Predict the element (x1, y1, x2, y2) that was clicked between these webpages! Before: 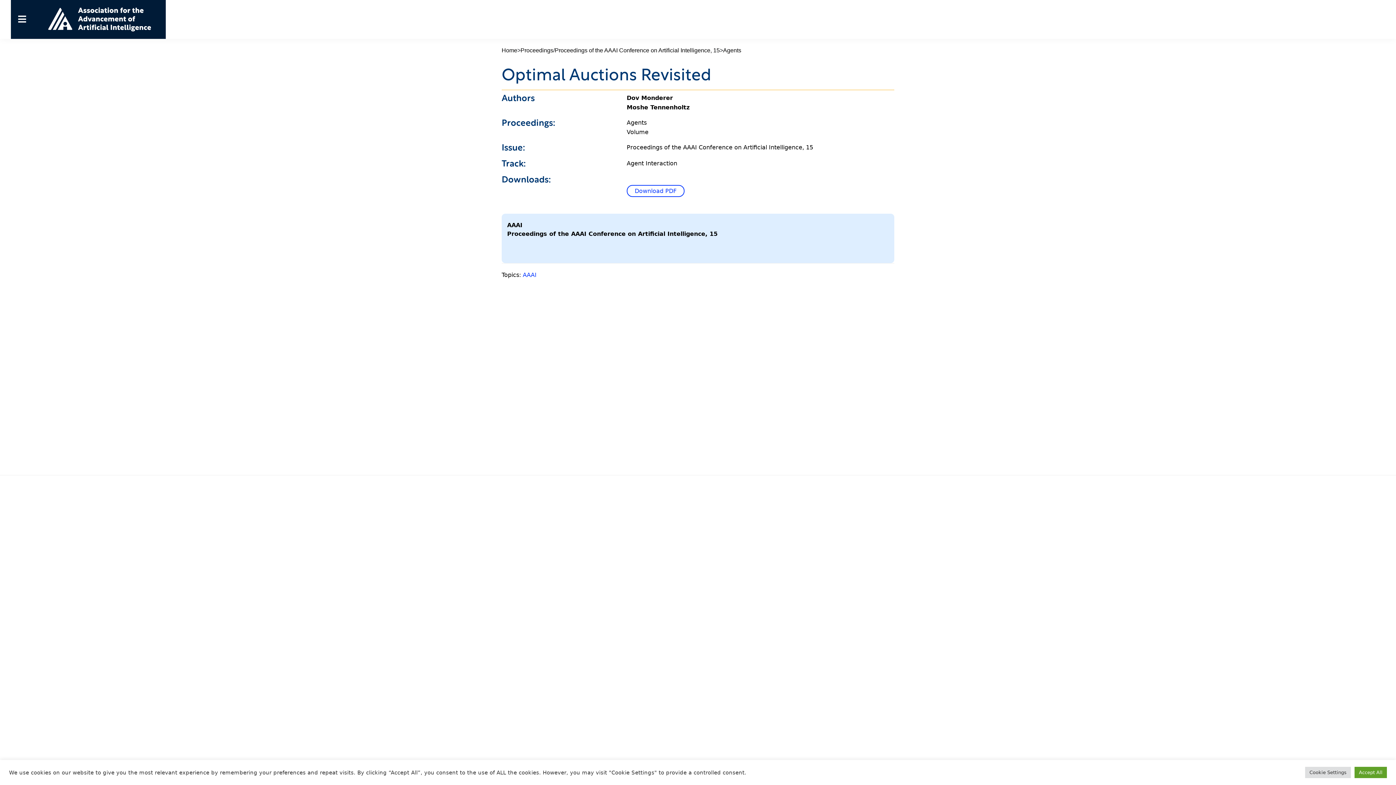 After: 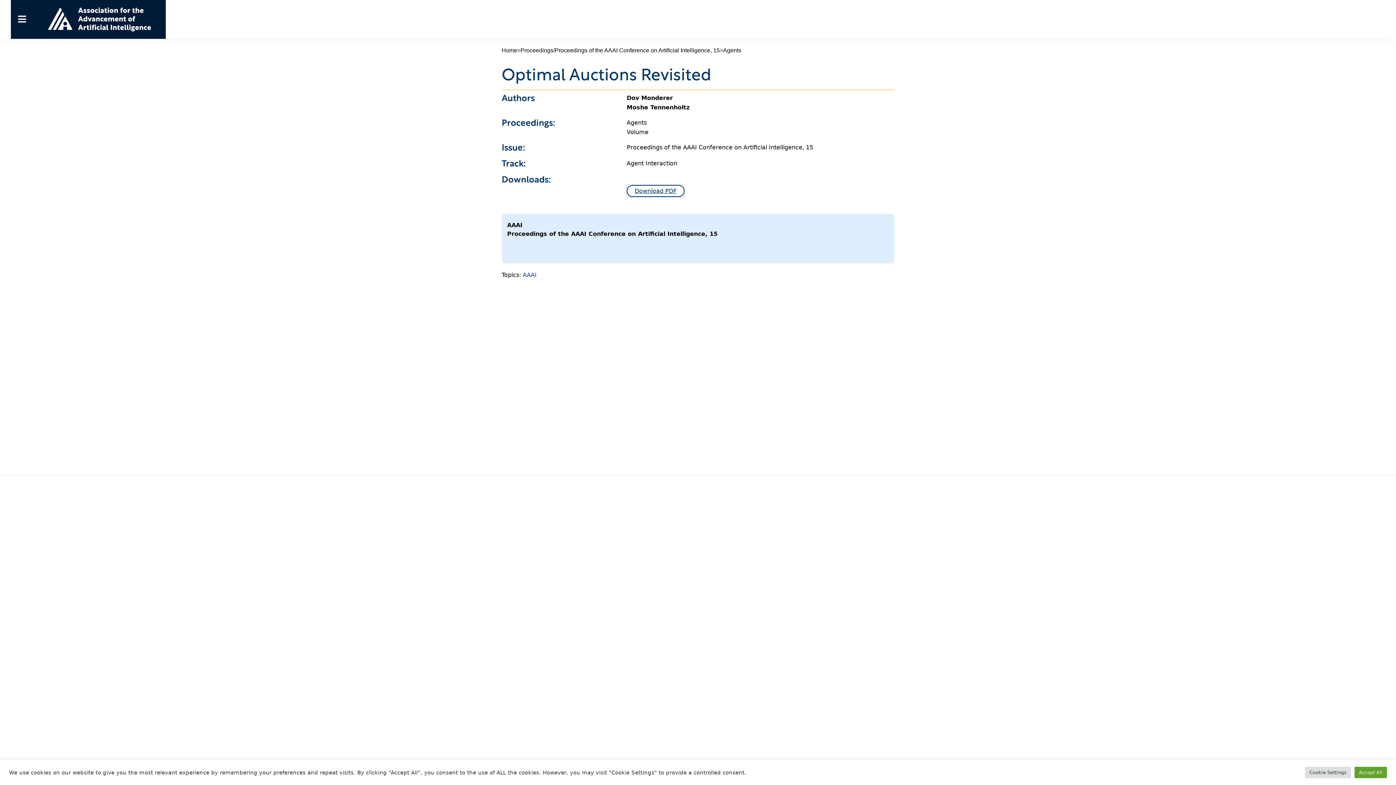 Action: bbox: (626, 184, 684, 196) label: Download PDF